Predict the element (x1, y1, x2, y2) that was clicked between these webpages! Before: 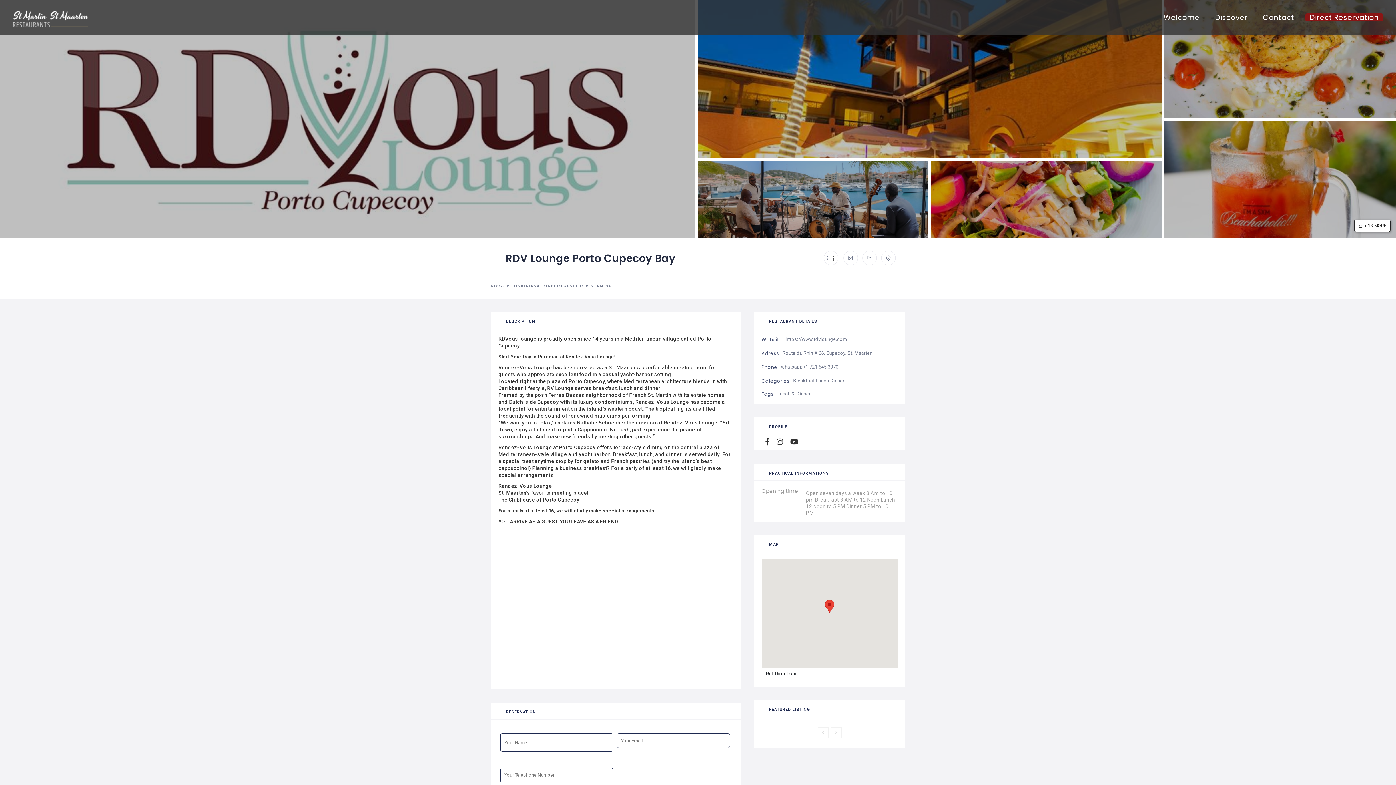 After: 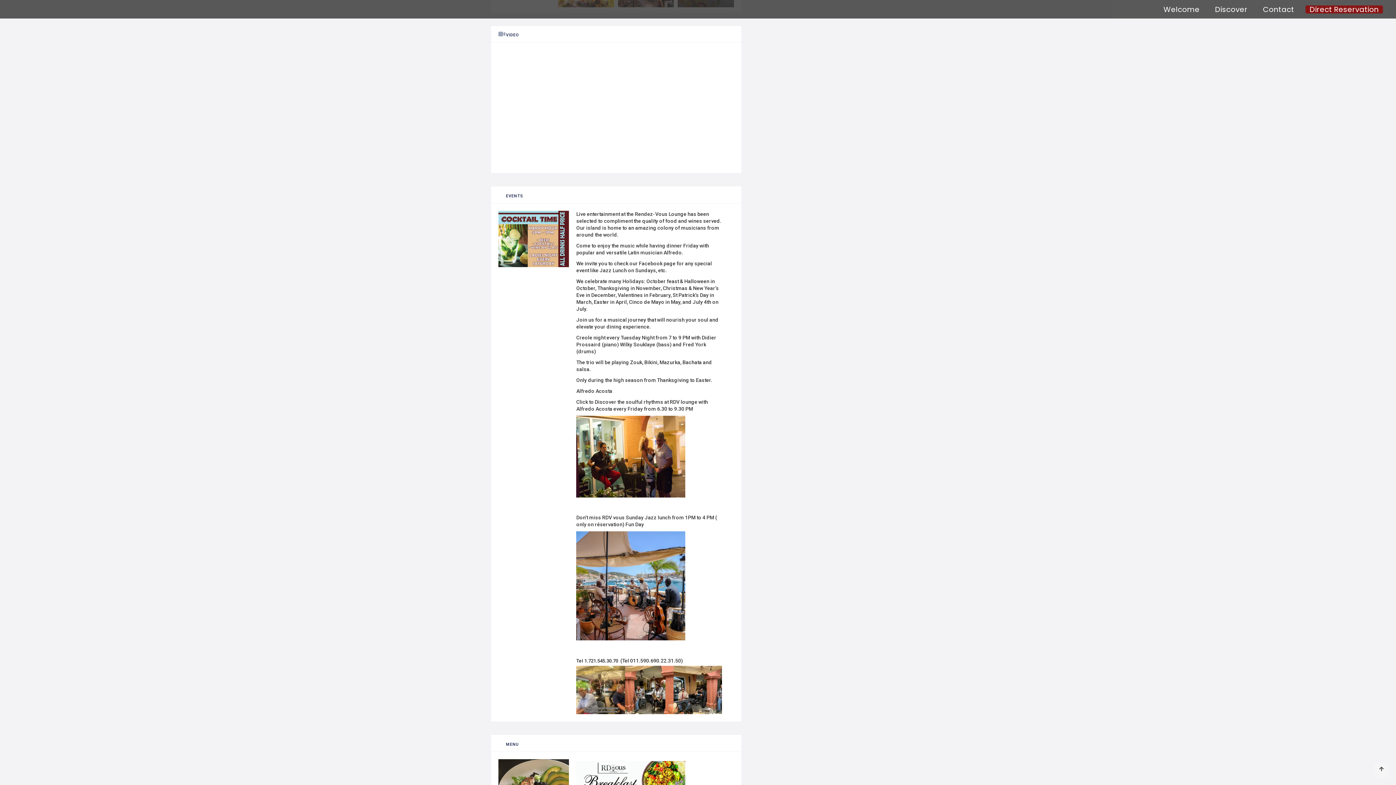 Action: bbox: (570, 283, 583, 288) label: VIDEO